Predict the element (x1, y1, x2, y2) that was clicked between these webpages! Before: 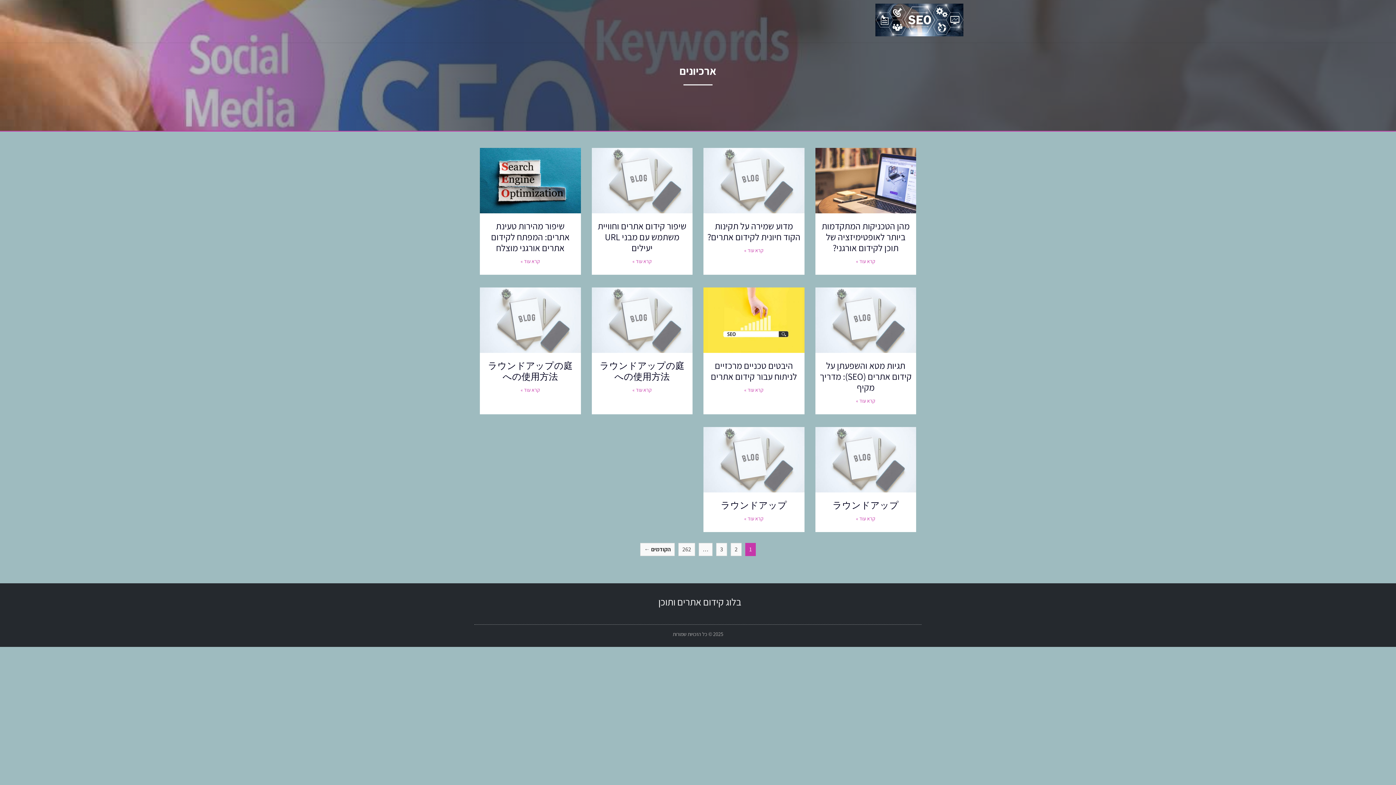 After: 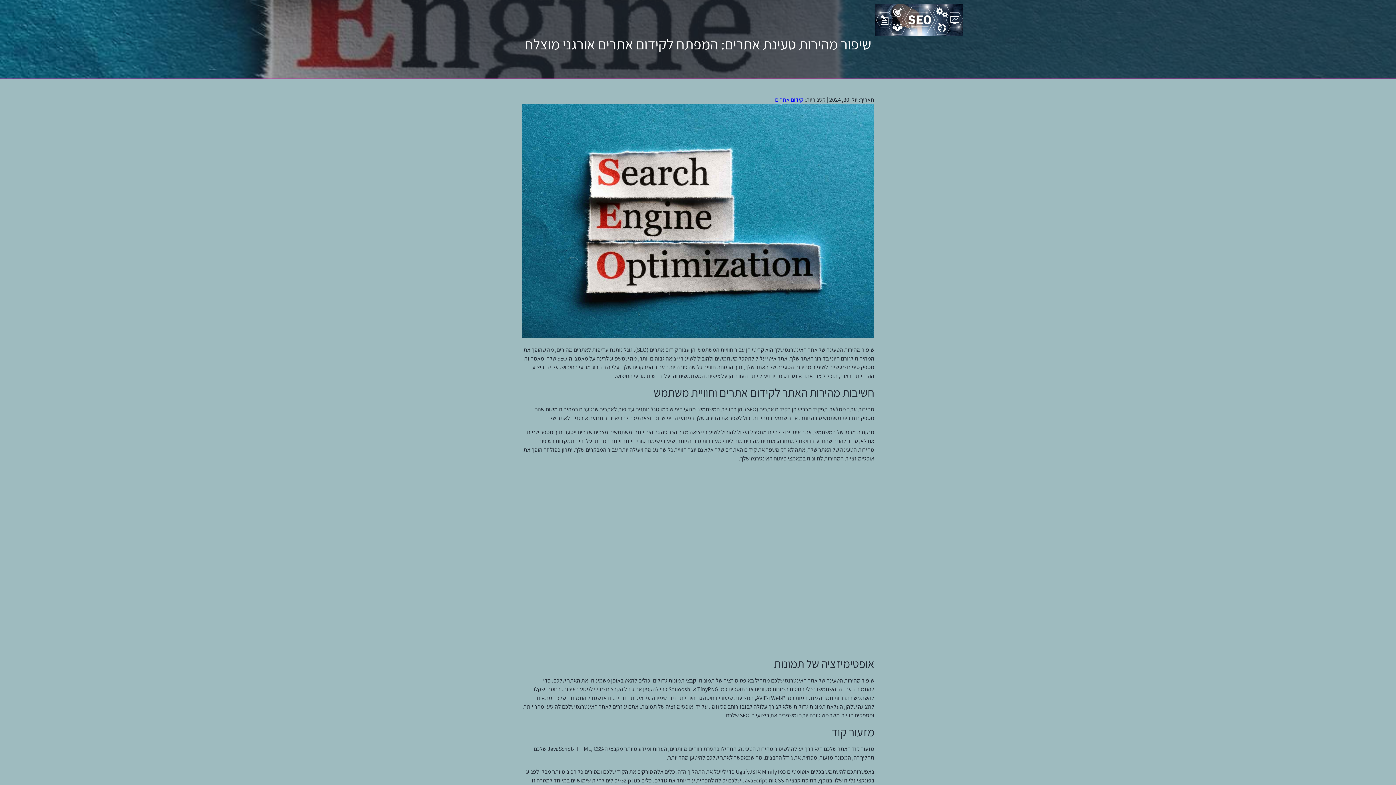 Action: bbox: (491, 219, 569, 253) label: שיפור מהירות טעינת אתרים: המפתח לקידום אתרים אורגני מוצלח